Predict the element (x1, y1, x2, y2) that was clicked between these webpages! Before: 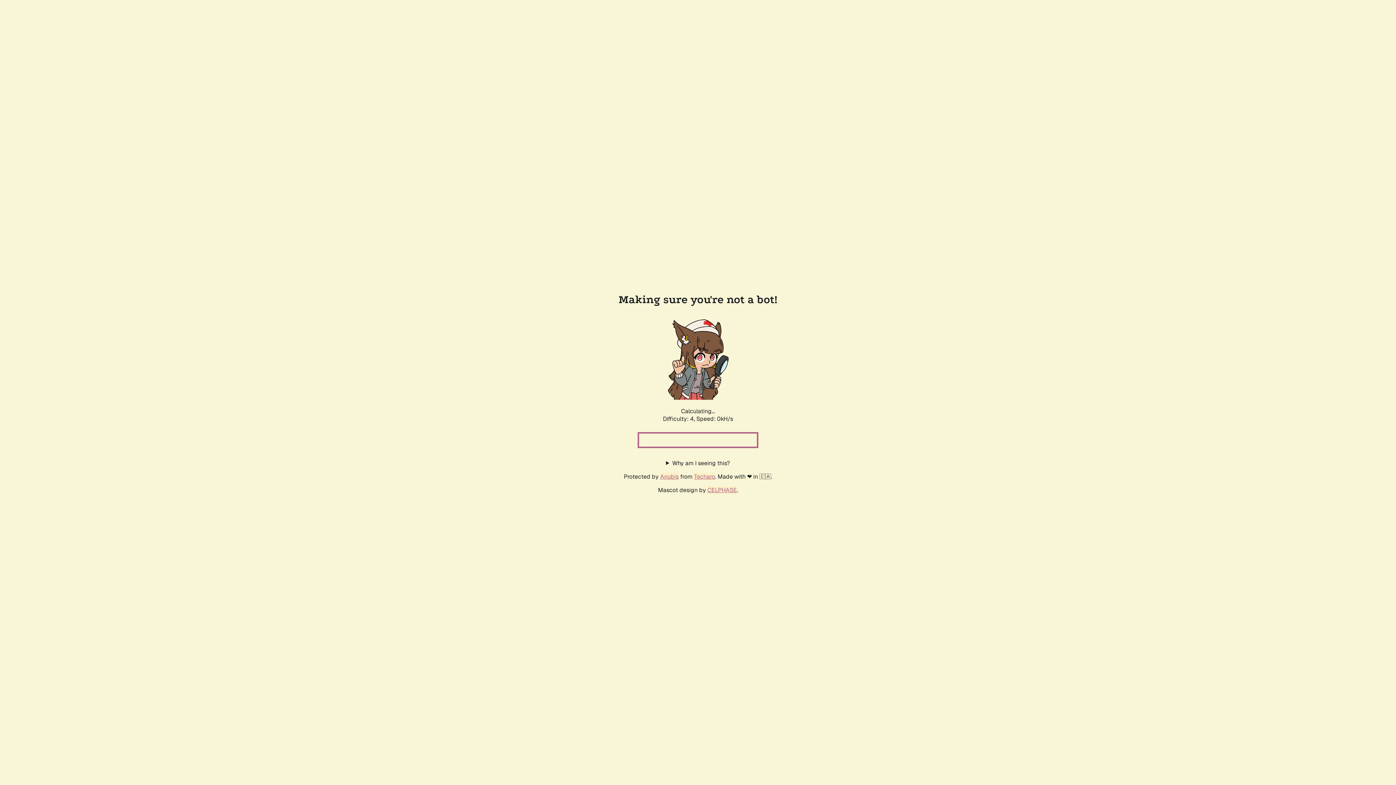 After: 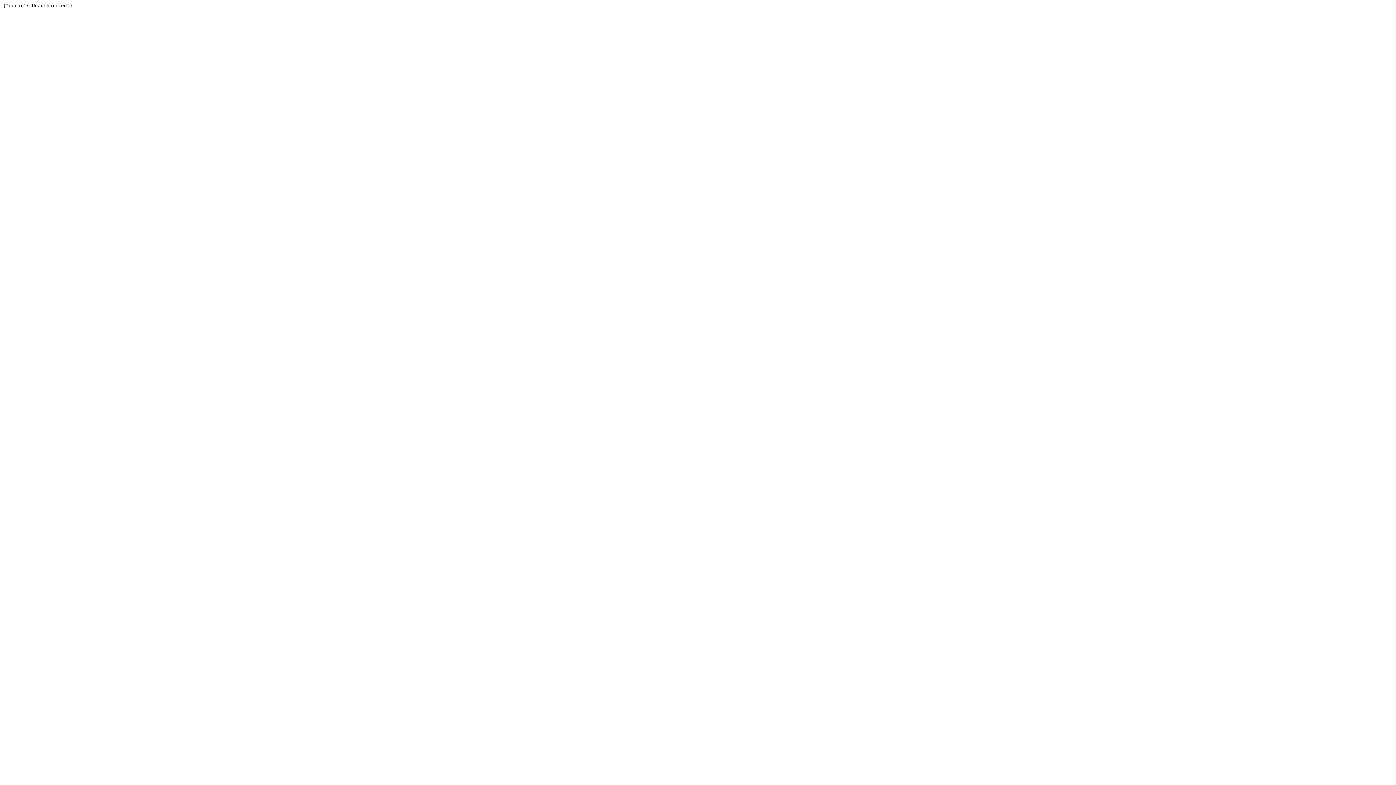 Action: bbox: (694, 472, 715, 480) label: Techaro